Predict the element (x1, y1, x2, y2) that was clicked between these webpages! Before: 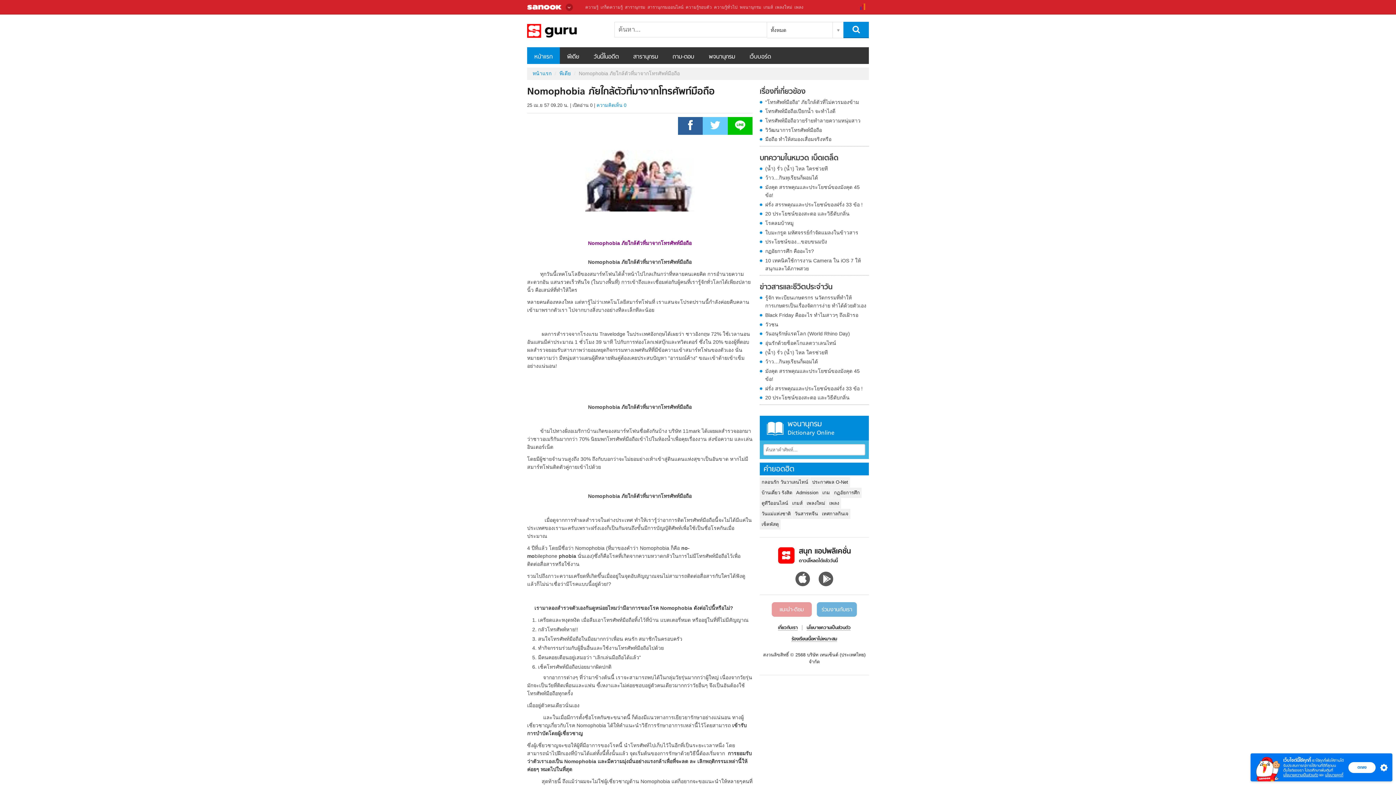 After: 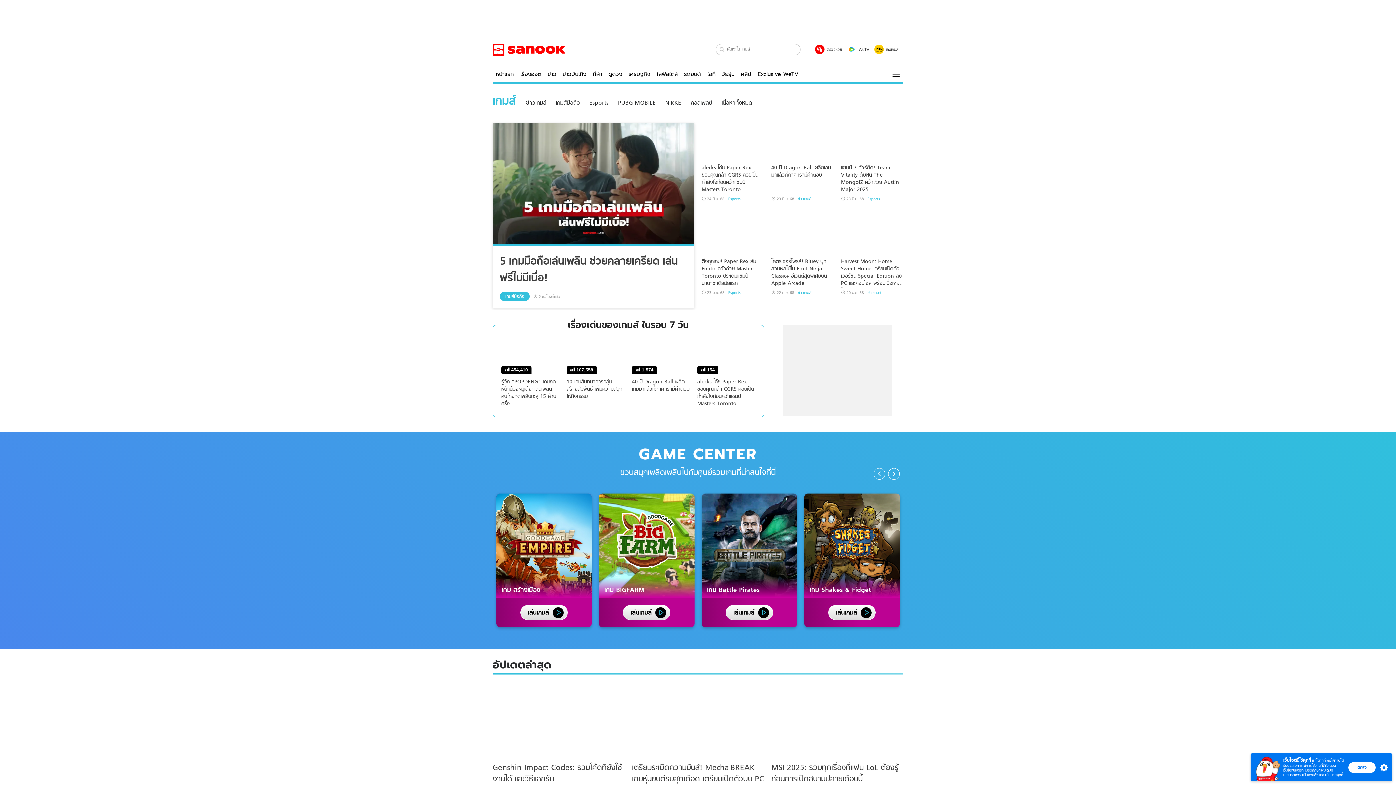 Action: label: เกมส์ bbox: (790, 498, 804, 508)